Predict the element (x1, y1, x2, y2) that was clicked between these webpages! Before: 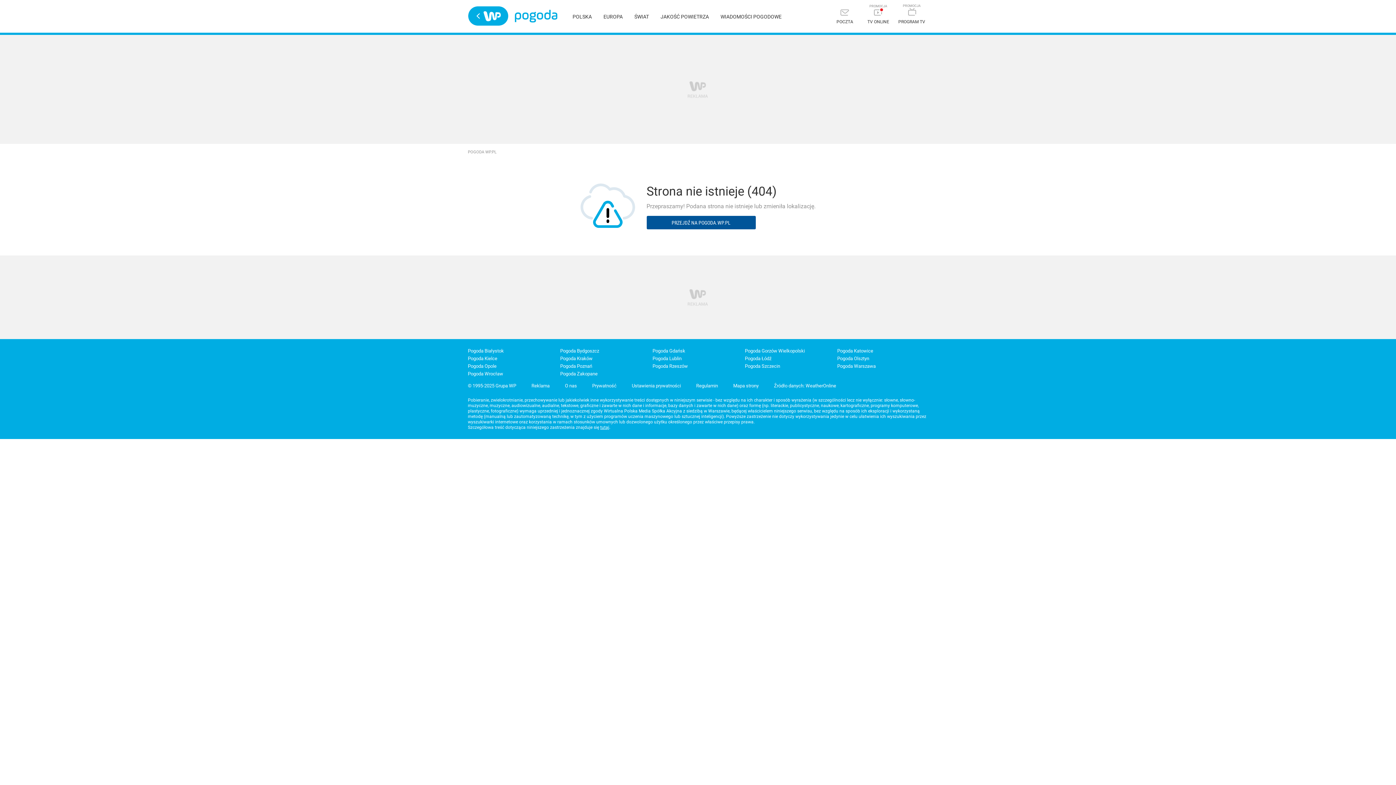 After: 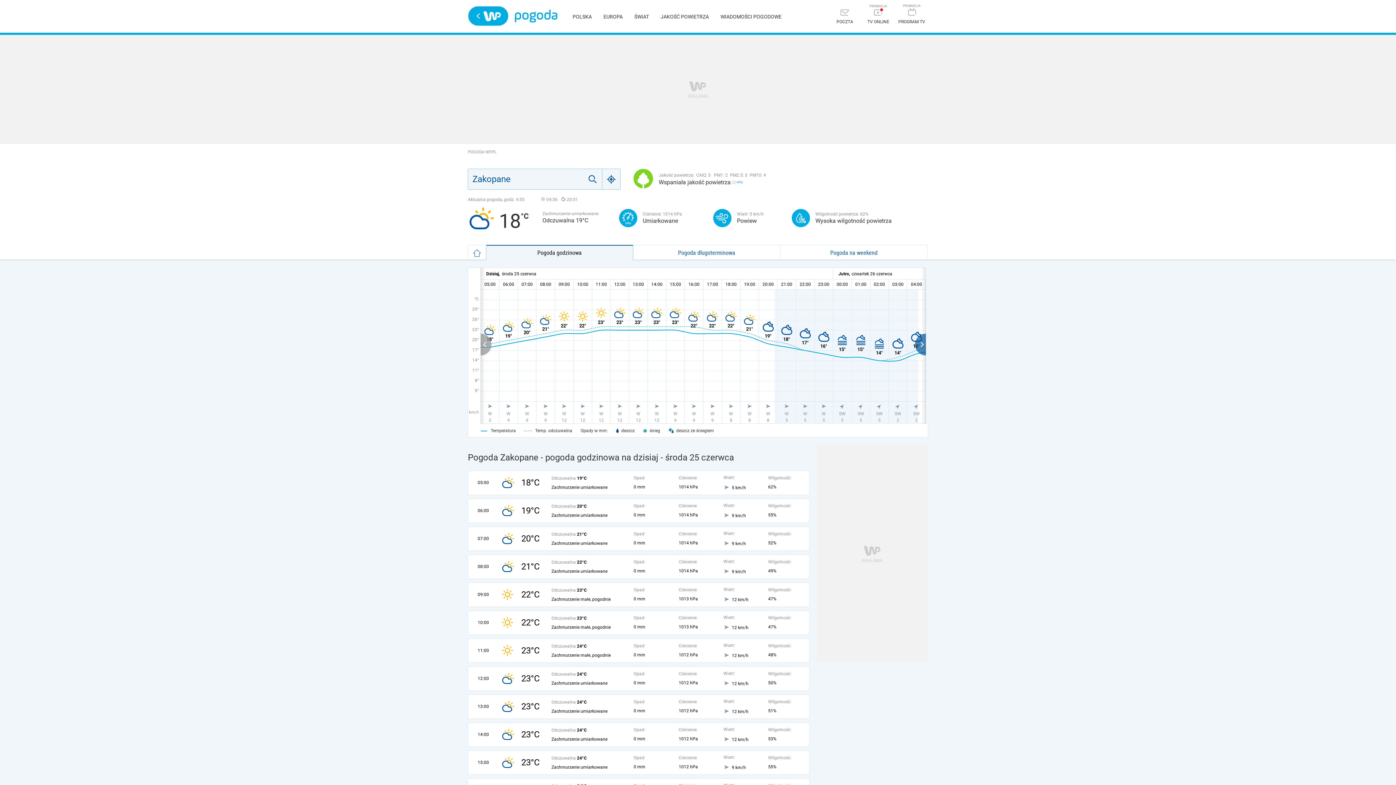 Action: label: Pogoda Zakopane bbox: (560, 370, 649, 377)